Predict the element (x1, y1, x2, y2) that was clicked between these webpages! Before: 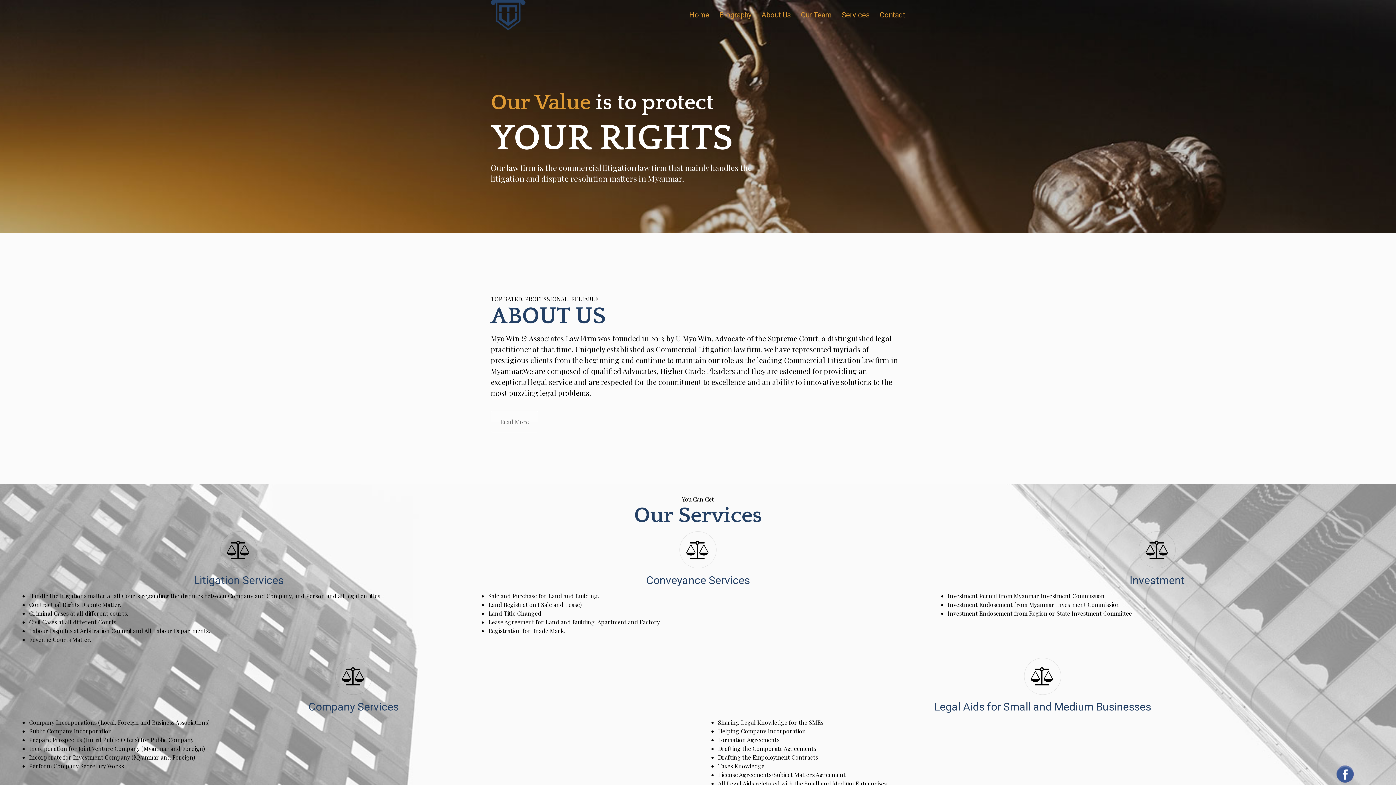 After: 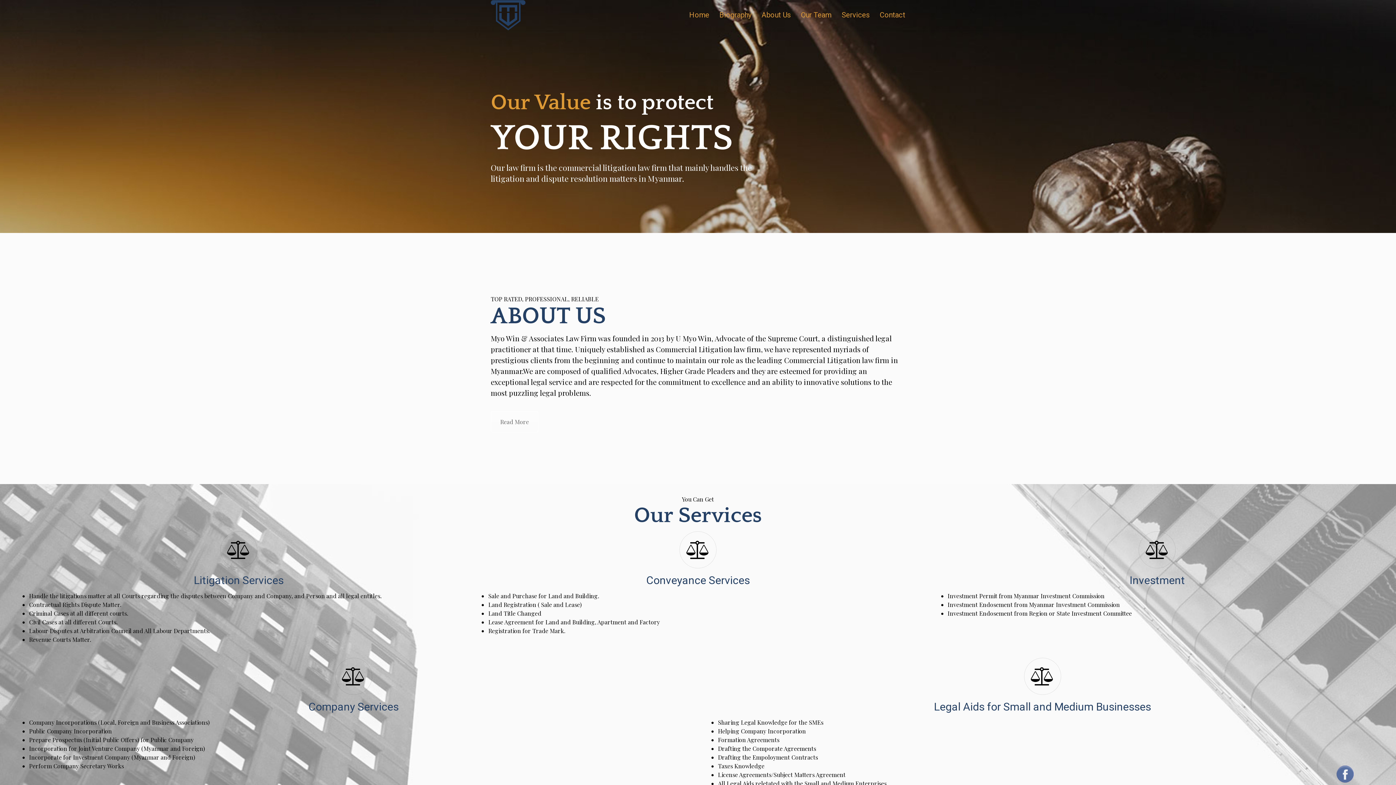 Action: bbox: (1334, 769, 1355, 777)